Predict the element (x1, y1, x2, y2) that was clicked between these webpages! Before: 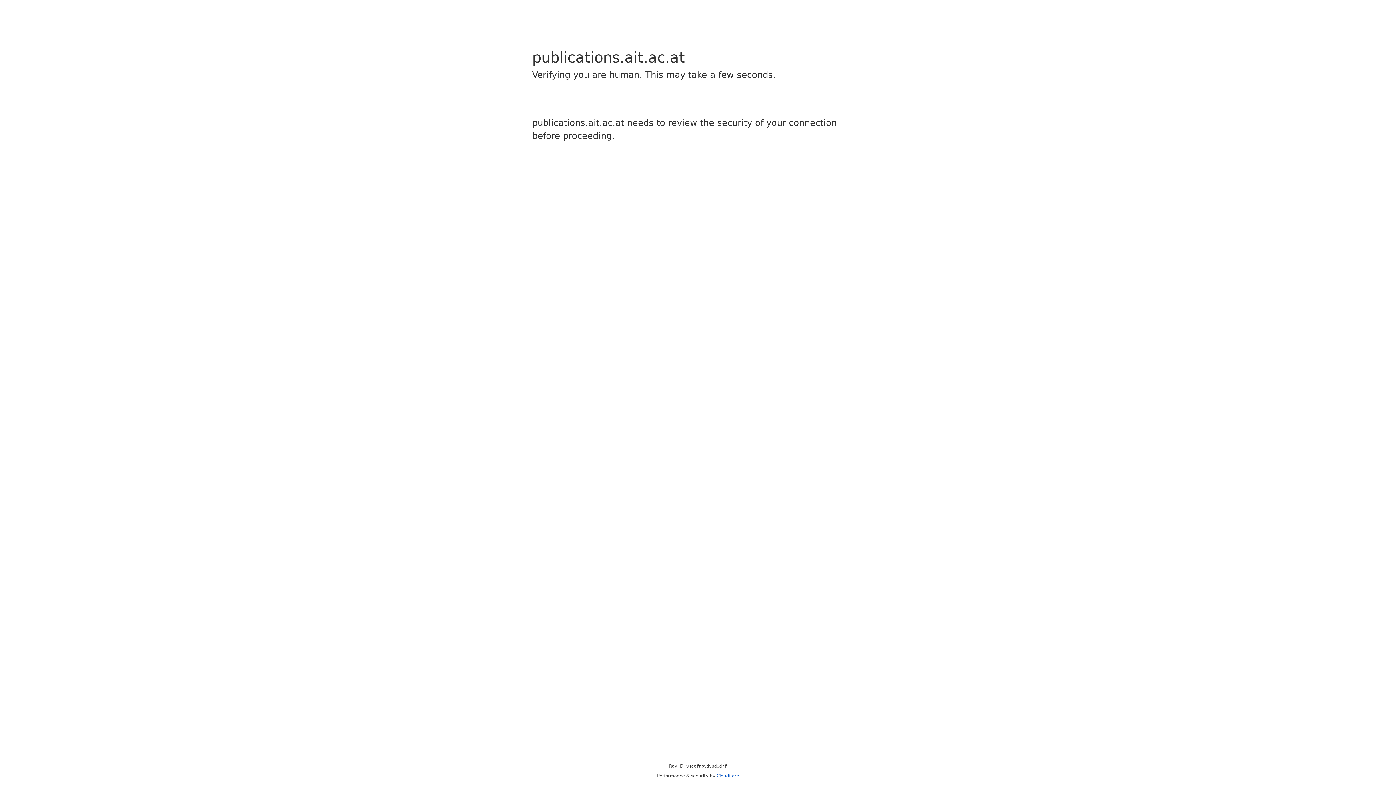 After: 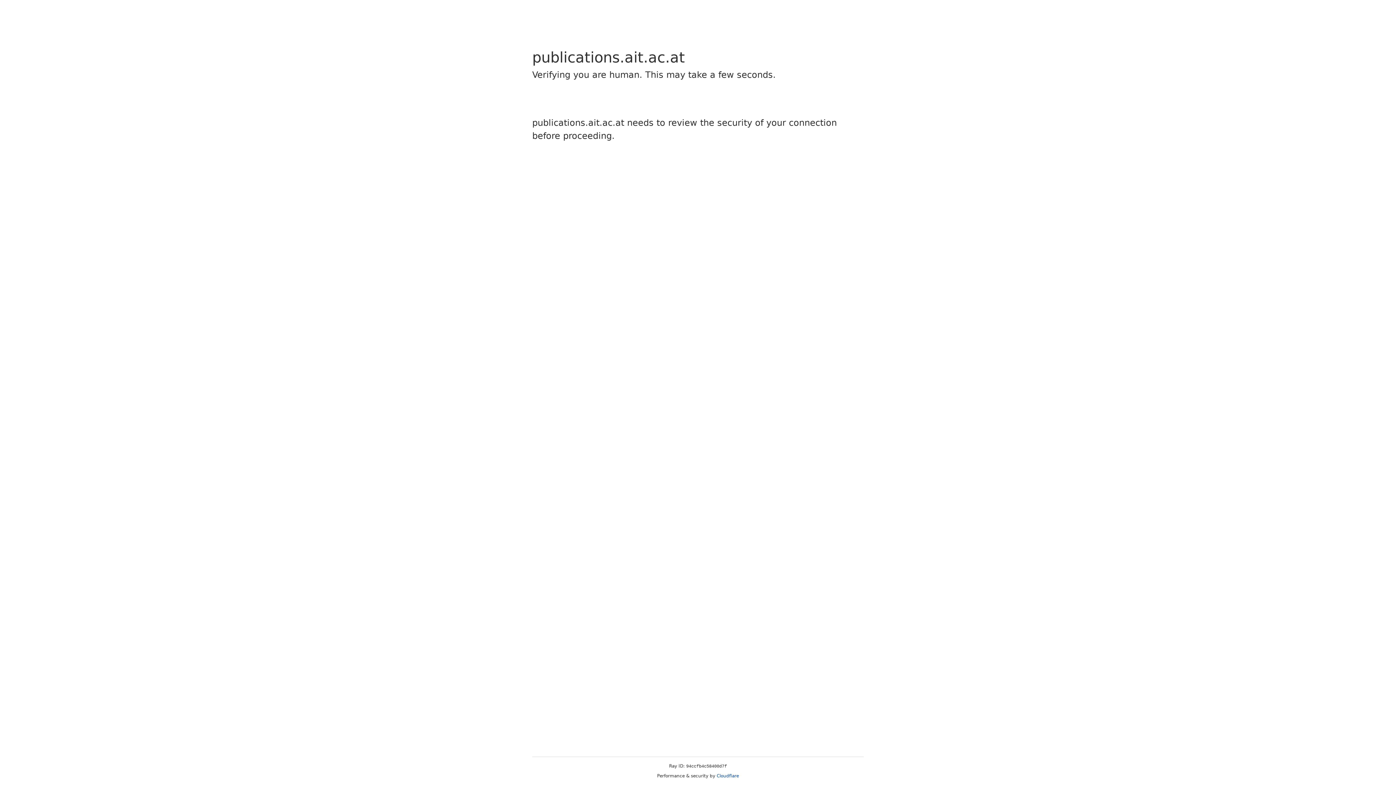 Action: bbox: (716, 773, 739, 778) label: Cloudflare